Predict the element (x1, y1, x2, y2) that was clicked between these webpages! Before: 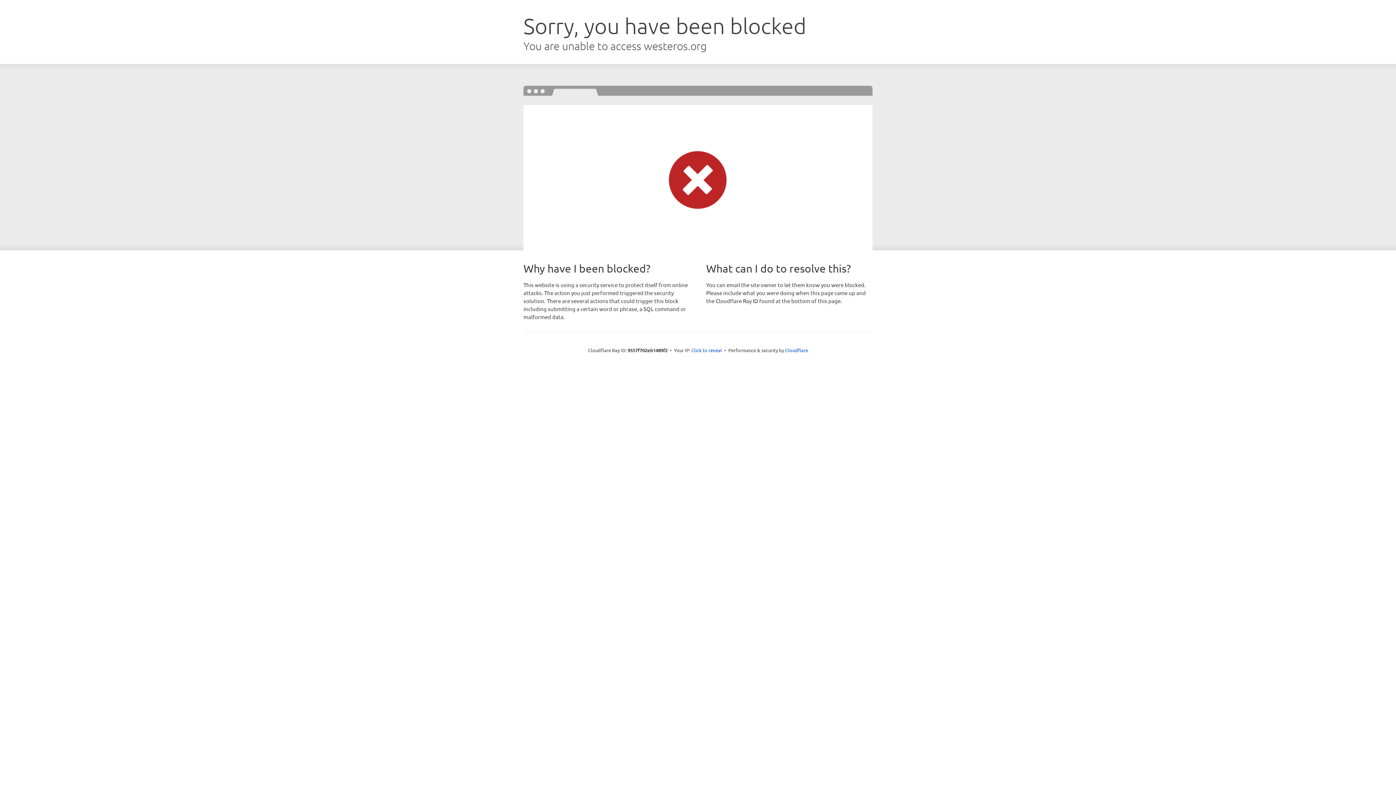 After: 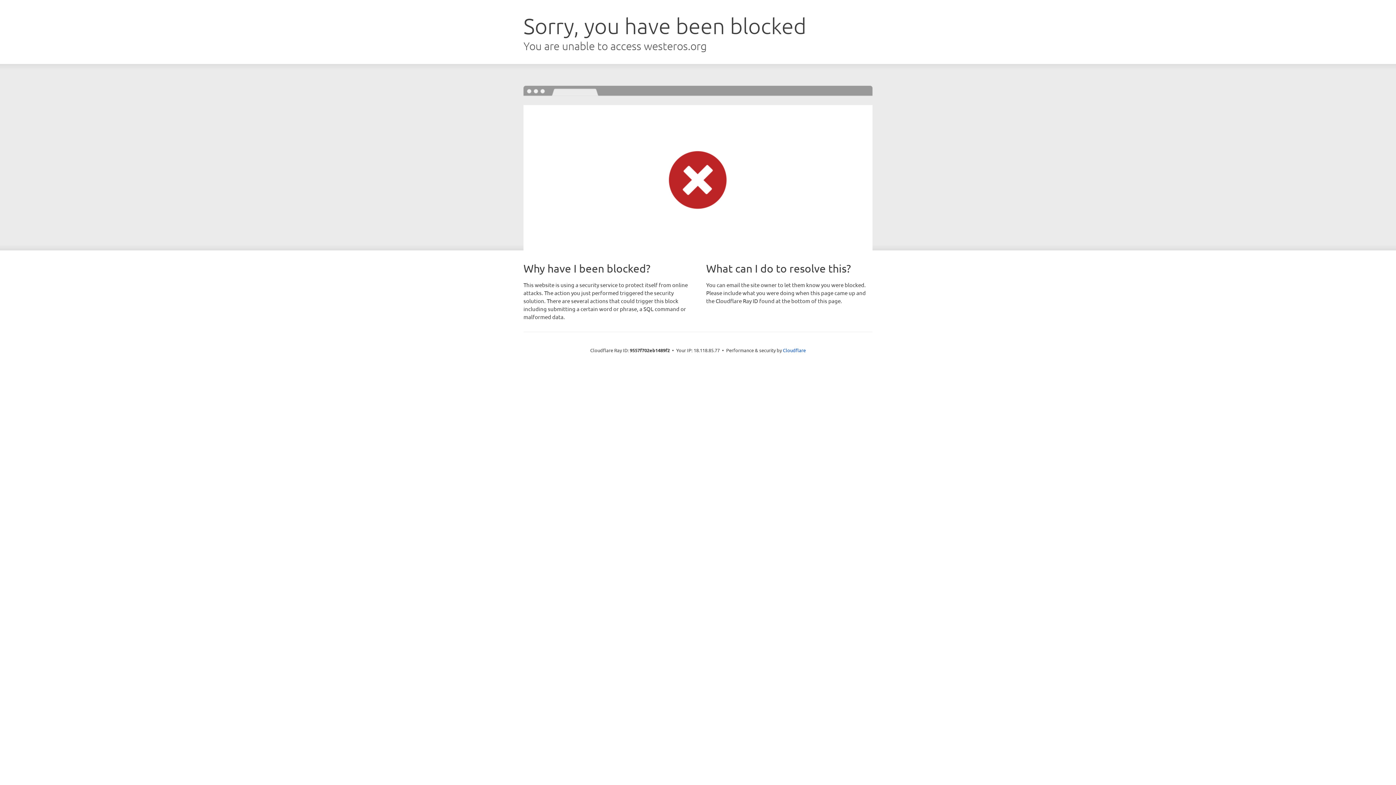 Action: bbox: (691, 346, 722, 353) label: Click to reveal